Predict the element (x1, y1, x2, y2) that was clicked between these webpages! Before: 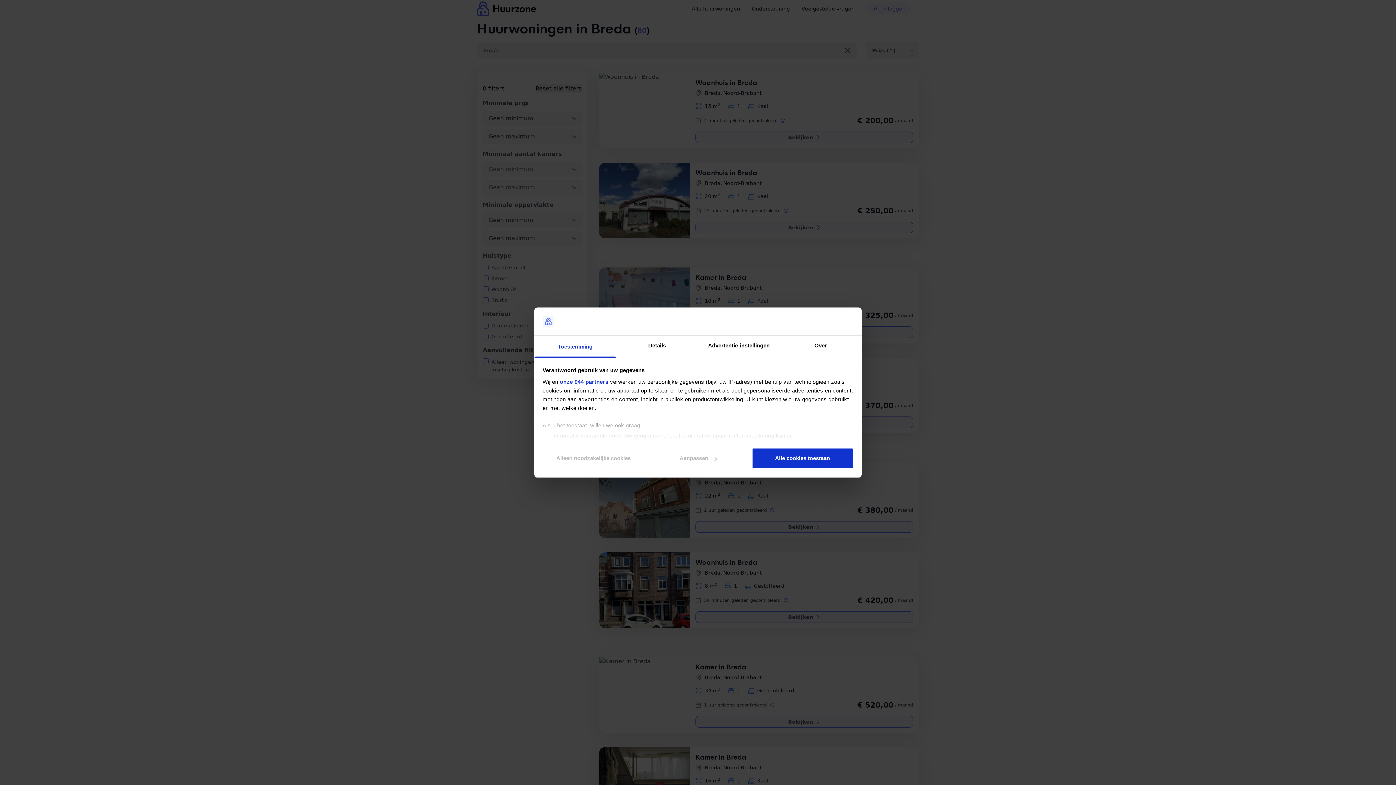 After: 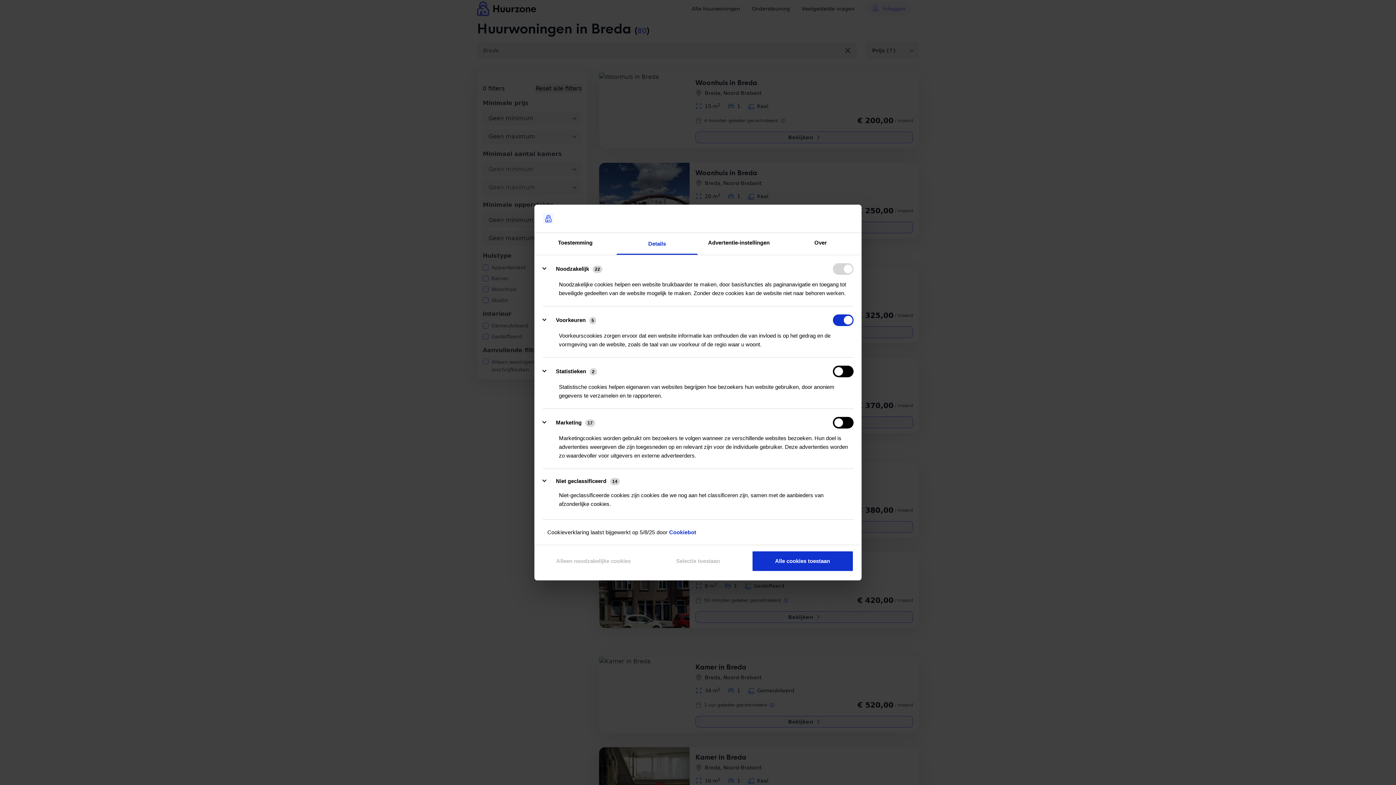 Action: label: Details bbox: (616, 335, 698, 357)